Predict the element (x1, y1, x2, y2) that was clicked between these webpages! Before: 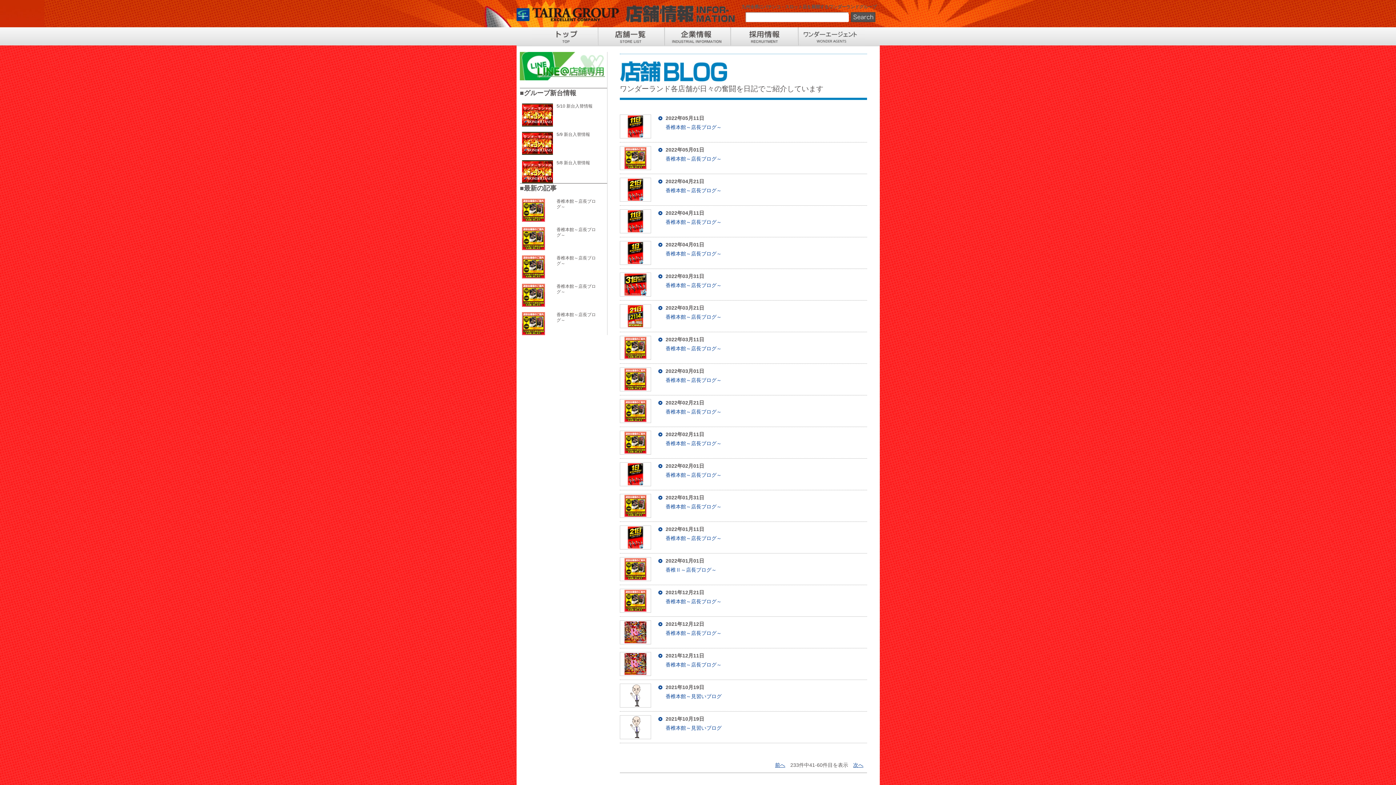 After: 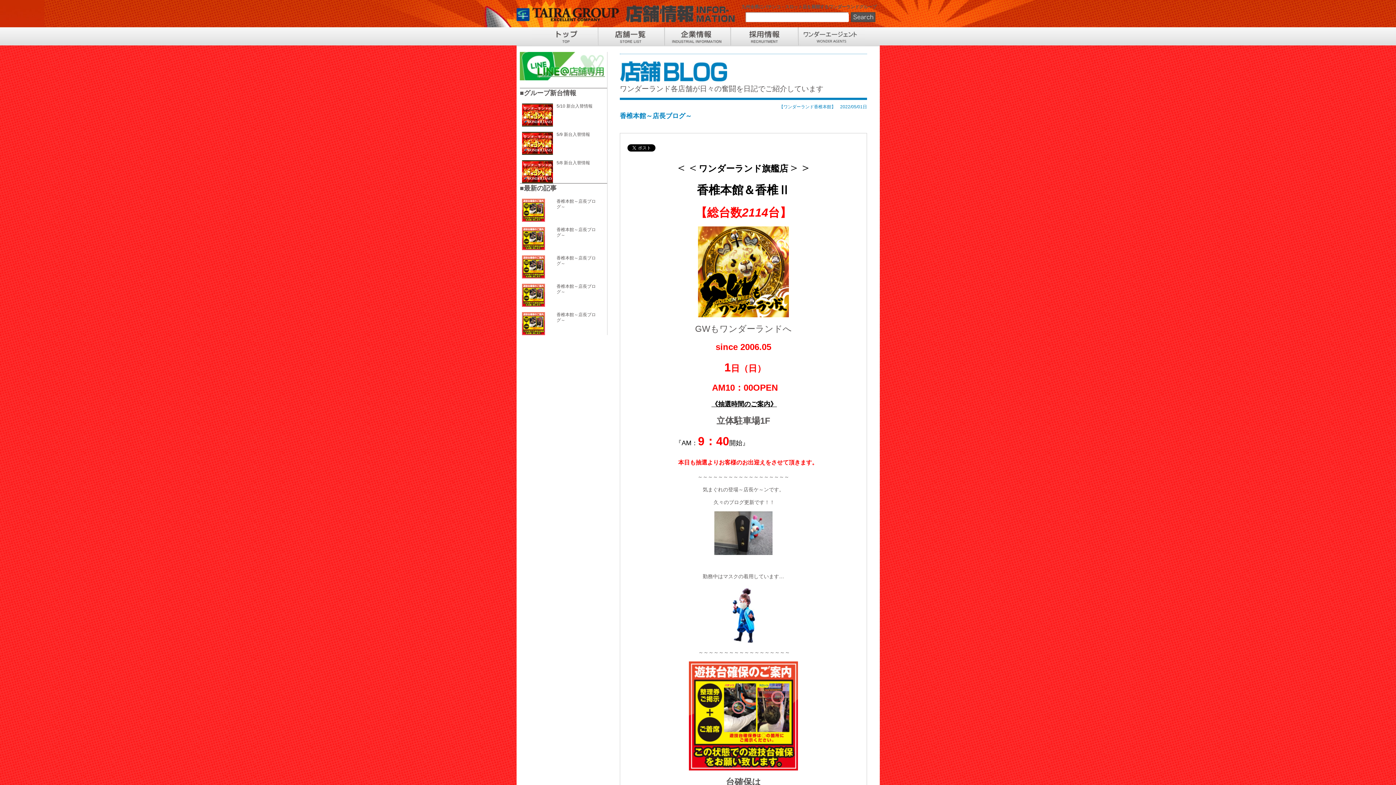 Action: label: 香椎本館～店長ブログ～ bbox: (665, 156, 721, 161)